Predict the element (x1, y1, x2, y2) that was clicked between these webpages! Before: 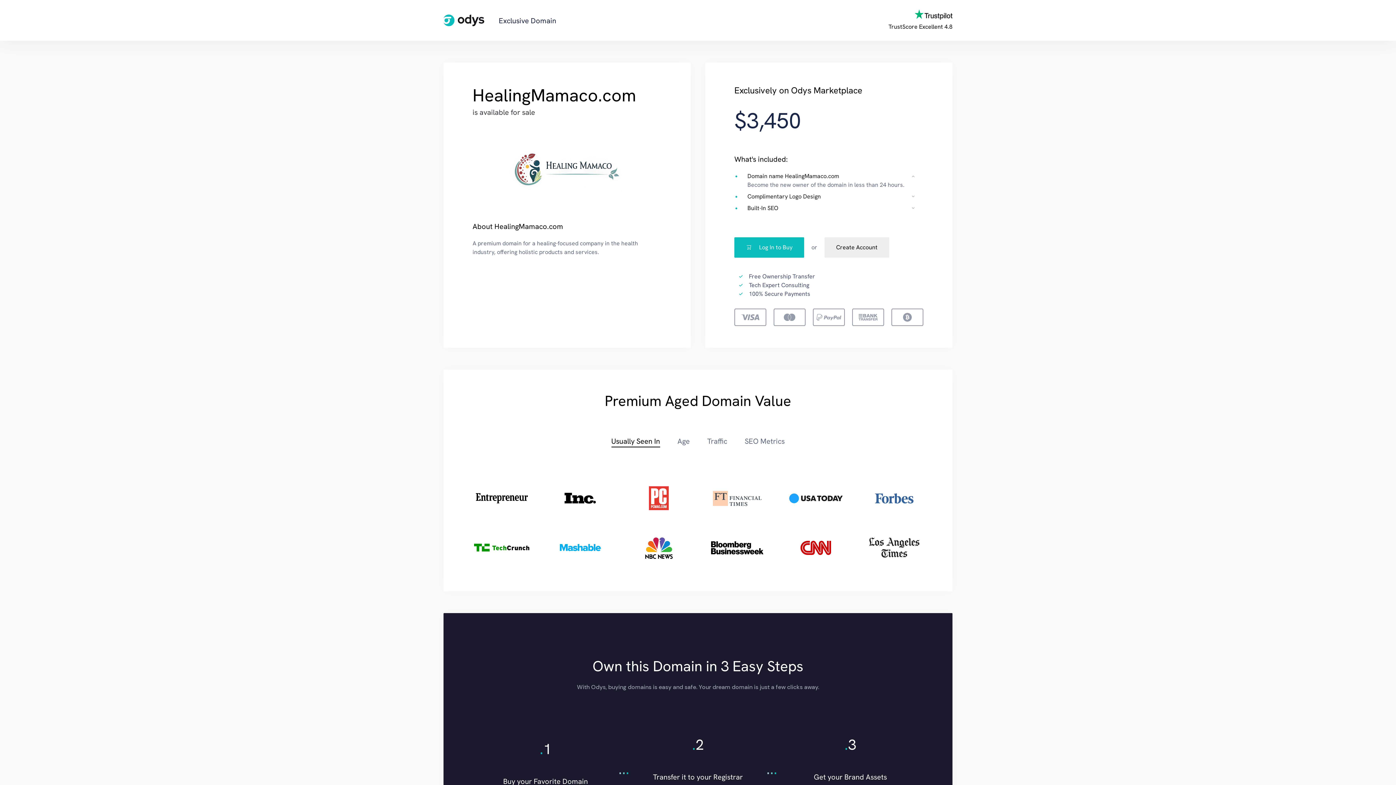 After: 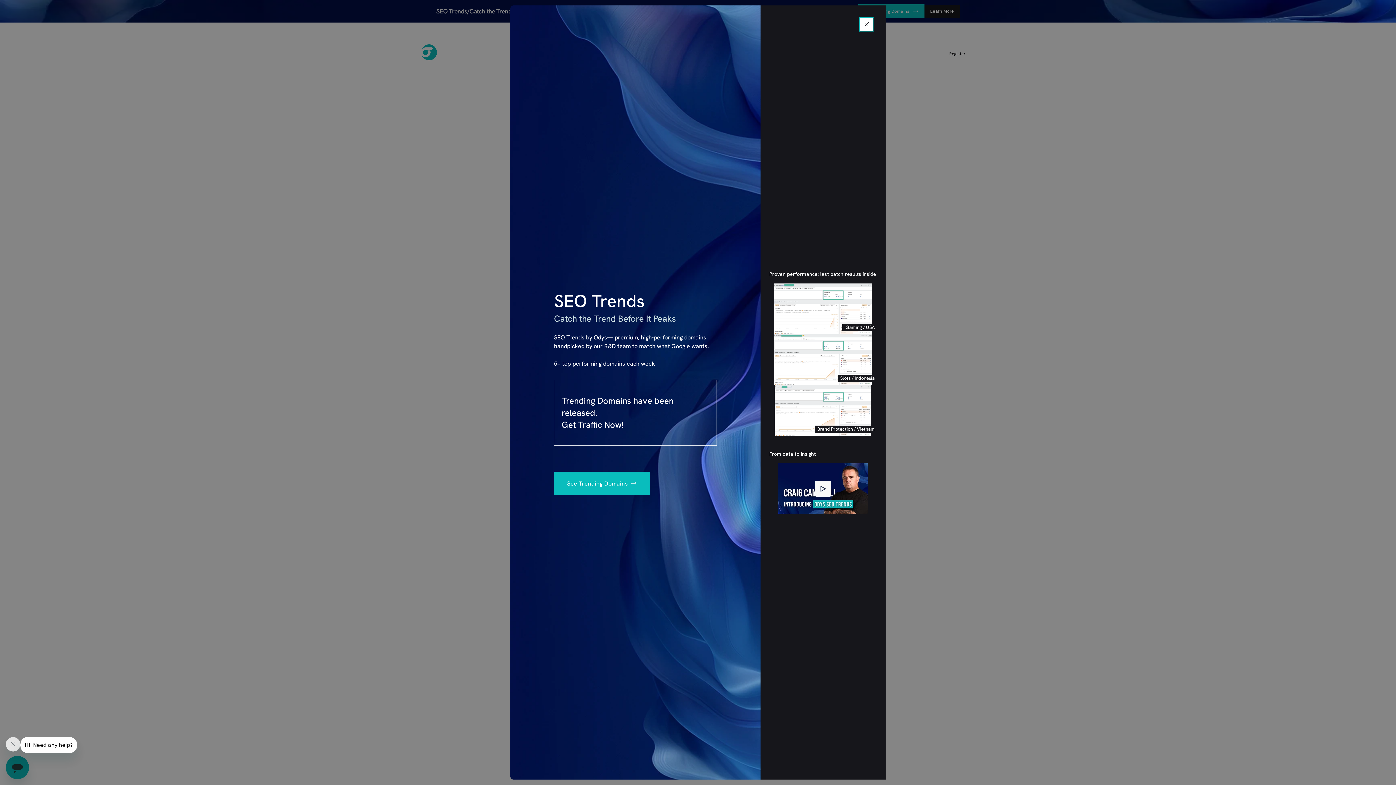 Action: label: Exclusive Domain bbox: (443, 14, 556, 26)